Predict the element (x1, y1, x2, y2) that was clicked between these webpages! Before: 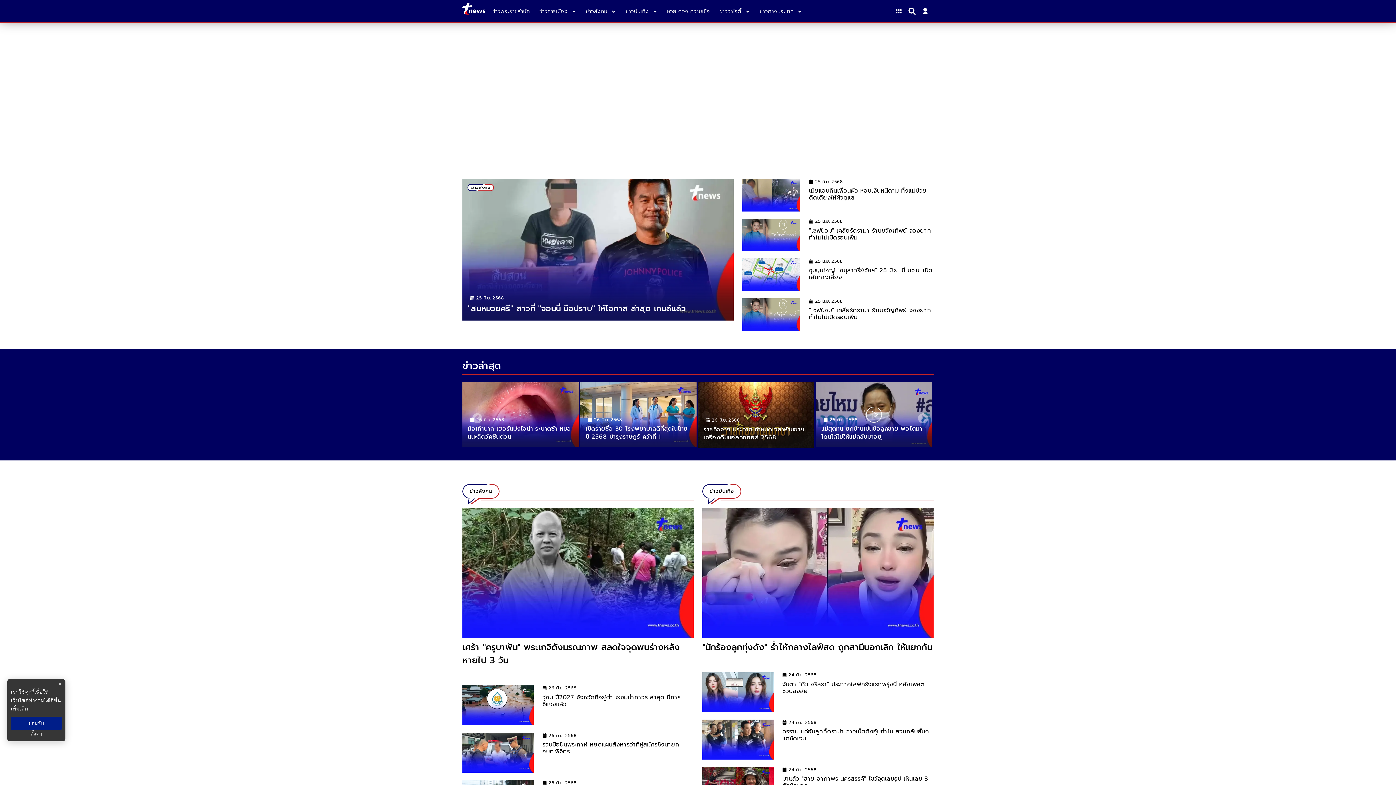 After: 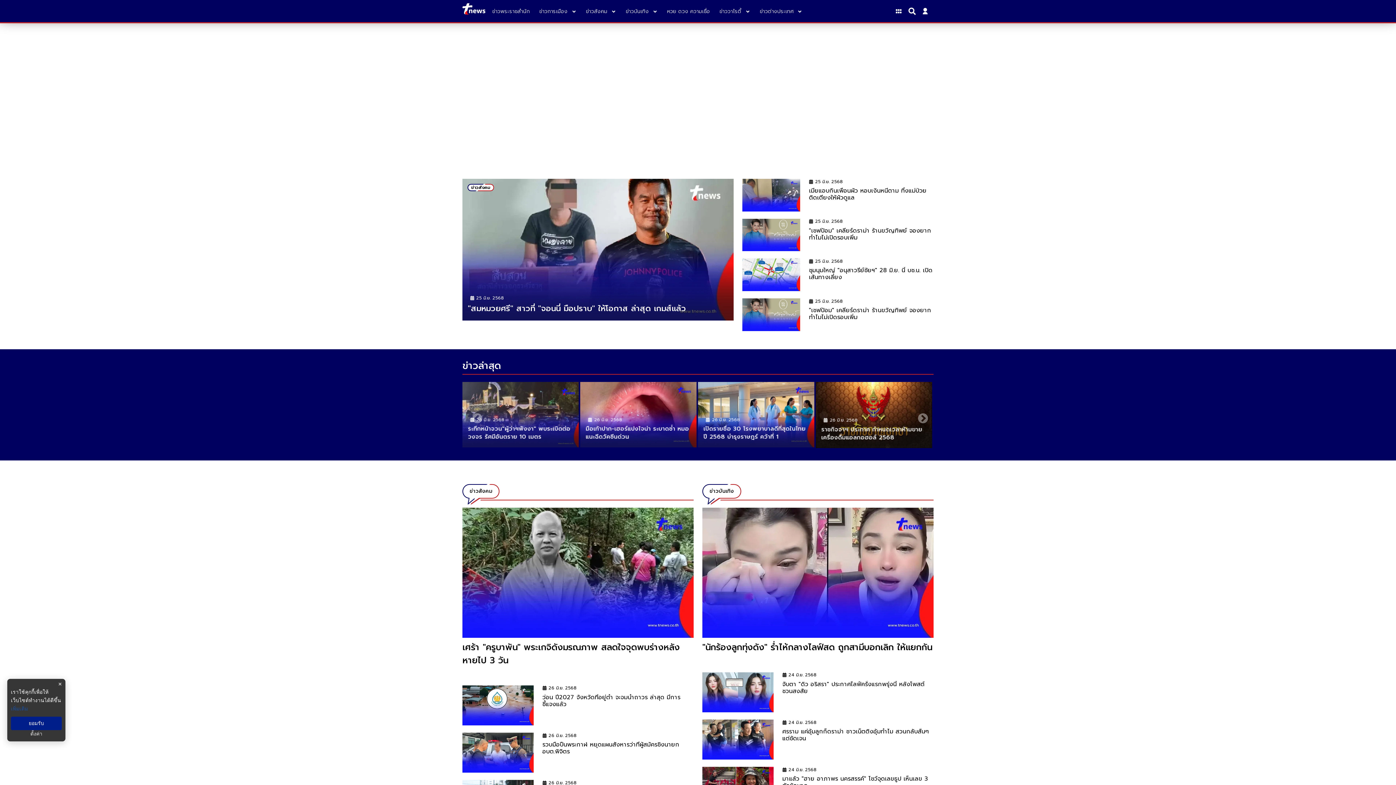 Action: label: เพิ่มเติม bbox: (10, 706, 28, 712)